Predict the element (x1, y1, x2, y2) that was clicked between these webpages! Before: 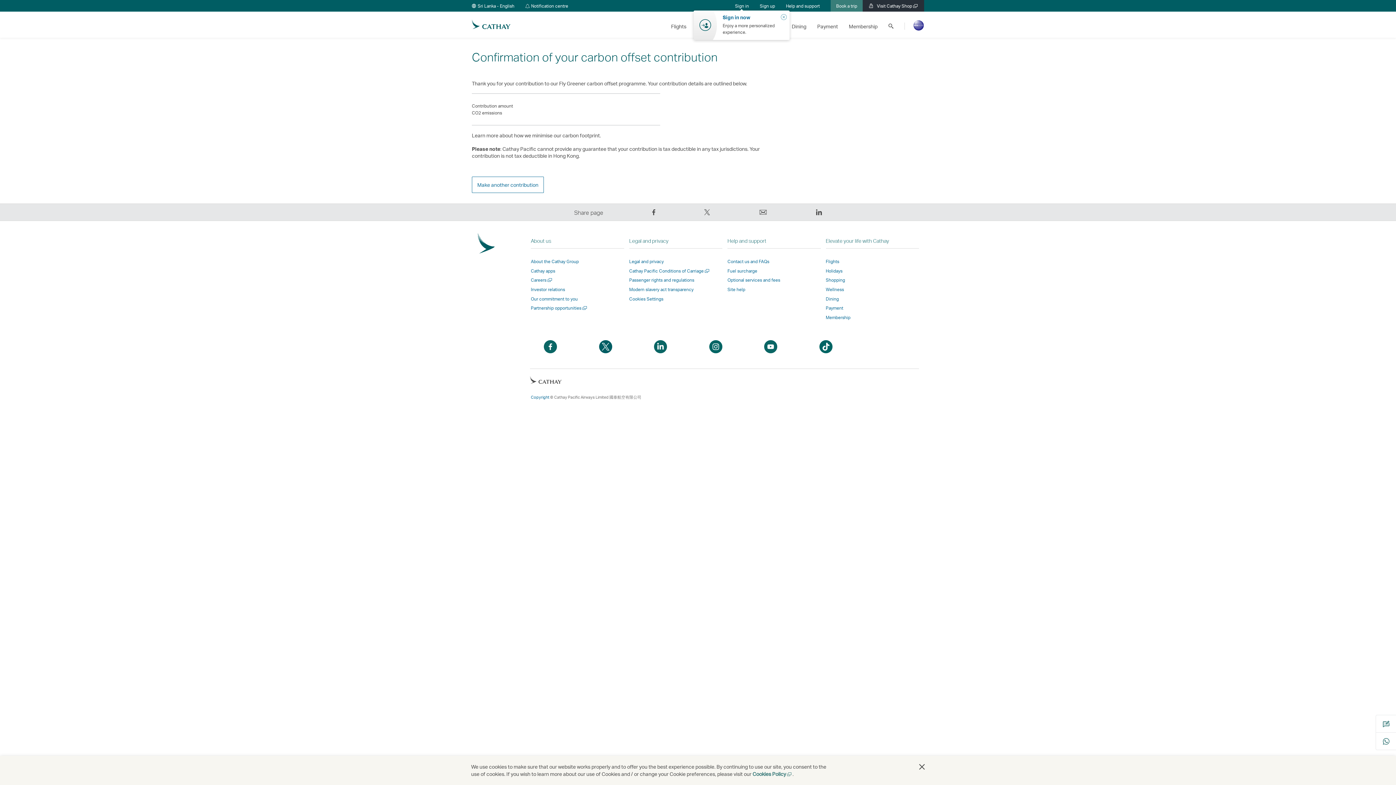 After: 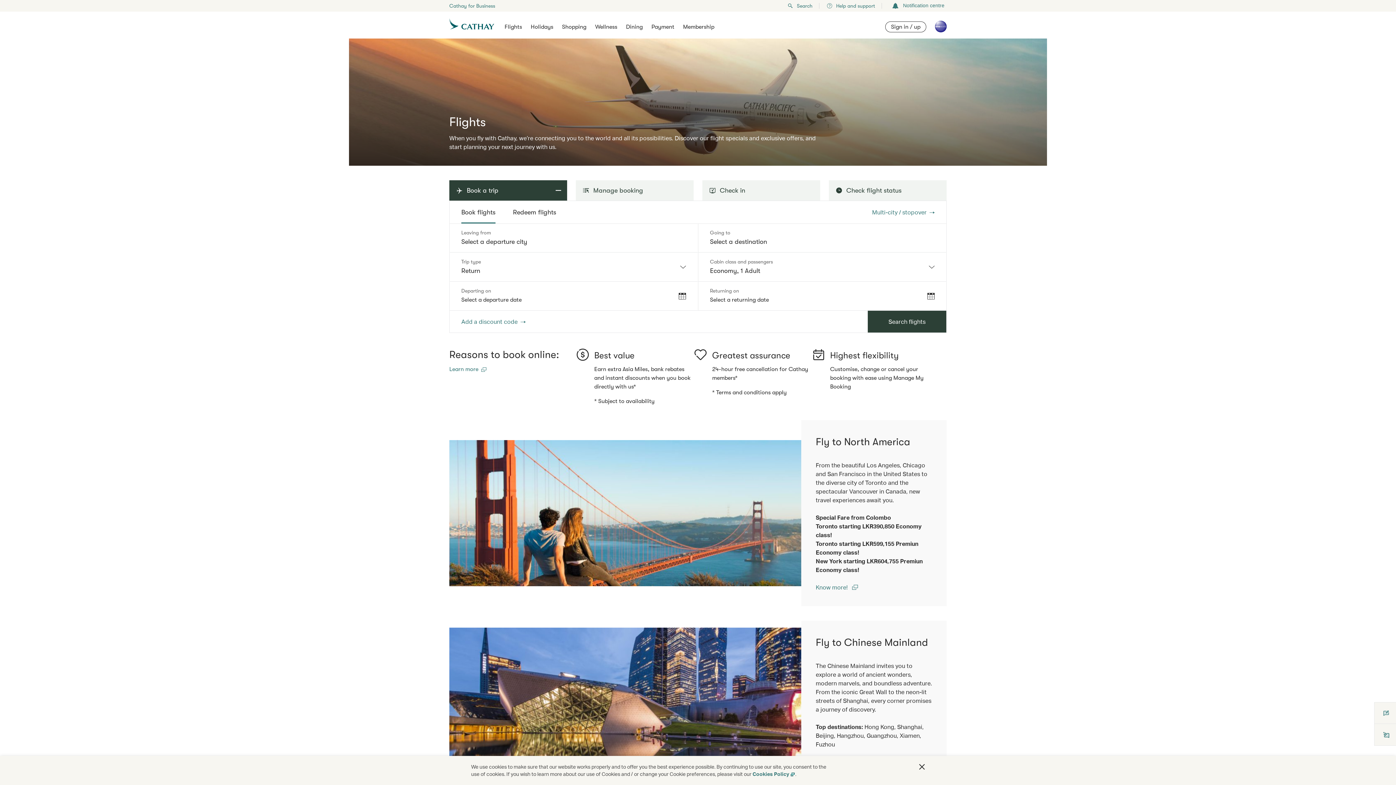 Action: bbox: (826, 258, 839, 264) label: Flights